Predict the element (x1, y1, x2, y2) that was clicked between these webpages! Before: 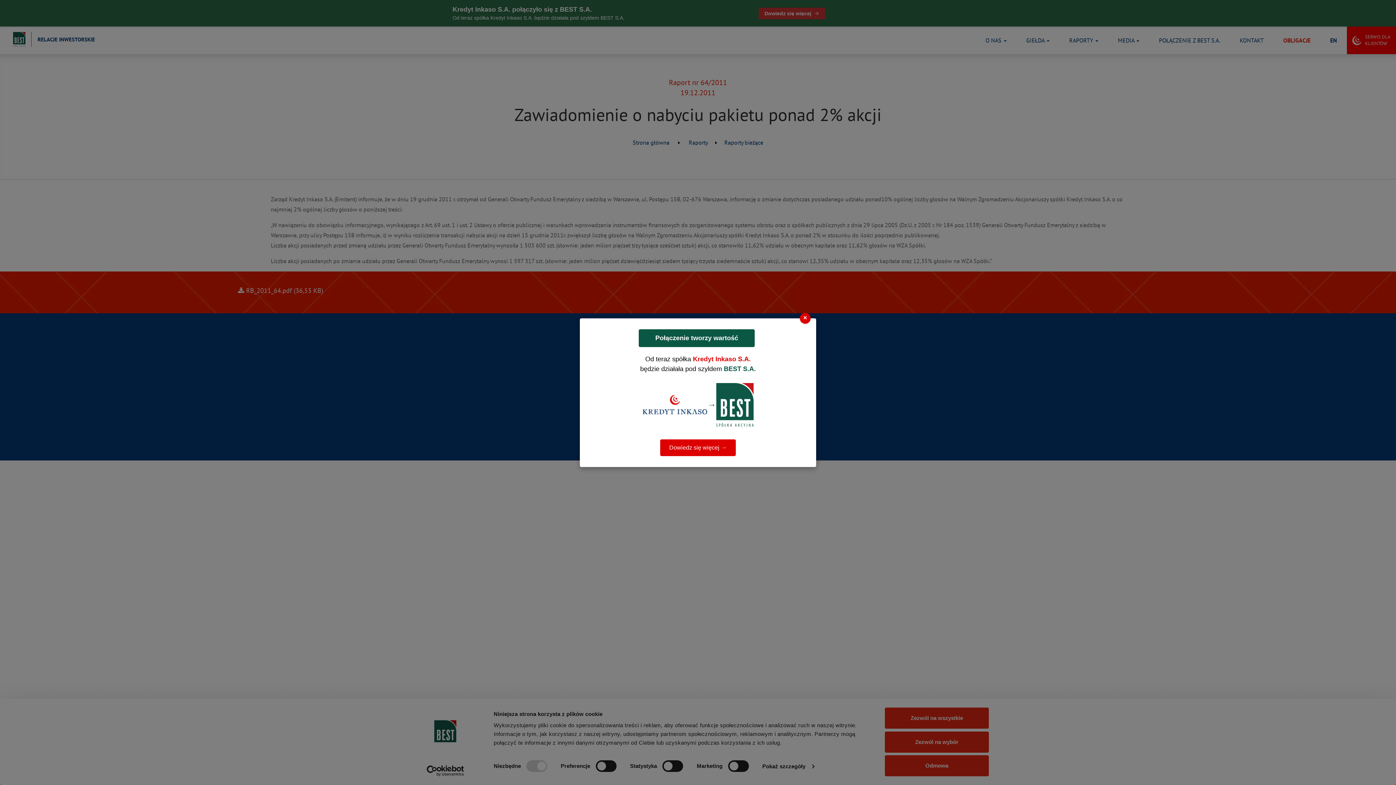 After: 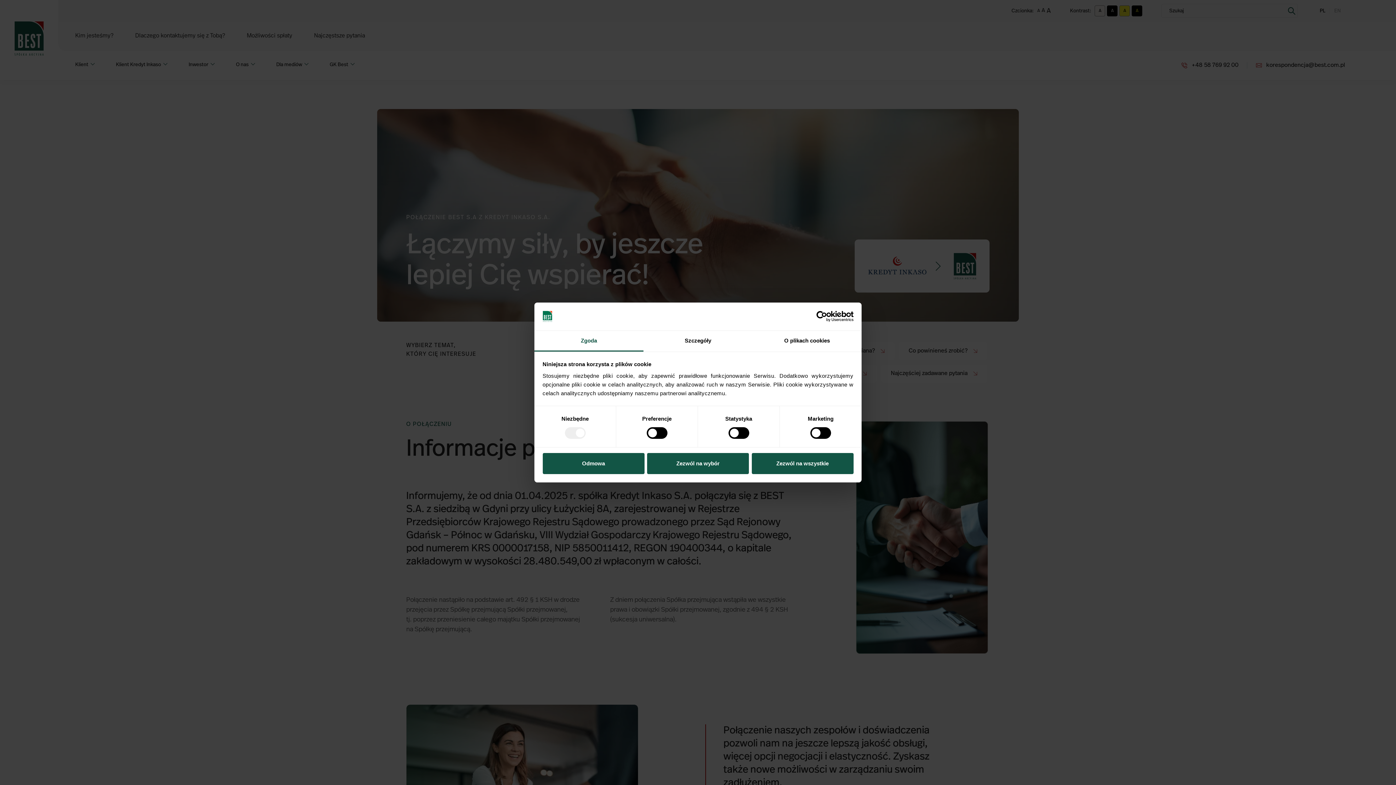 Action: bbox: (660, 439, 736, 456) label: Dowiedz się więcej →